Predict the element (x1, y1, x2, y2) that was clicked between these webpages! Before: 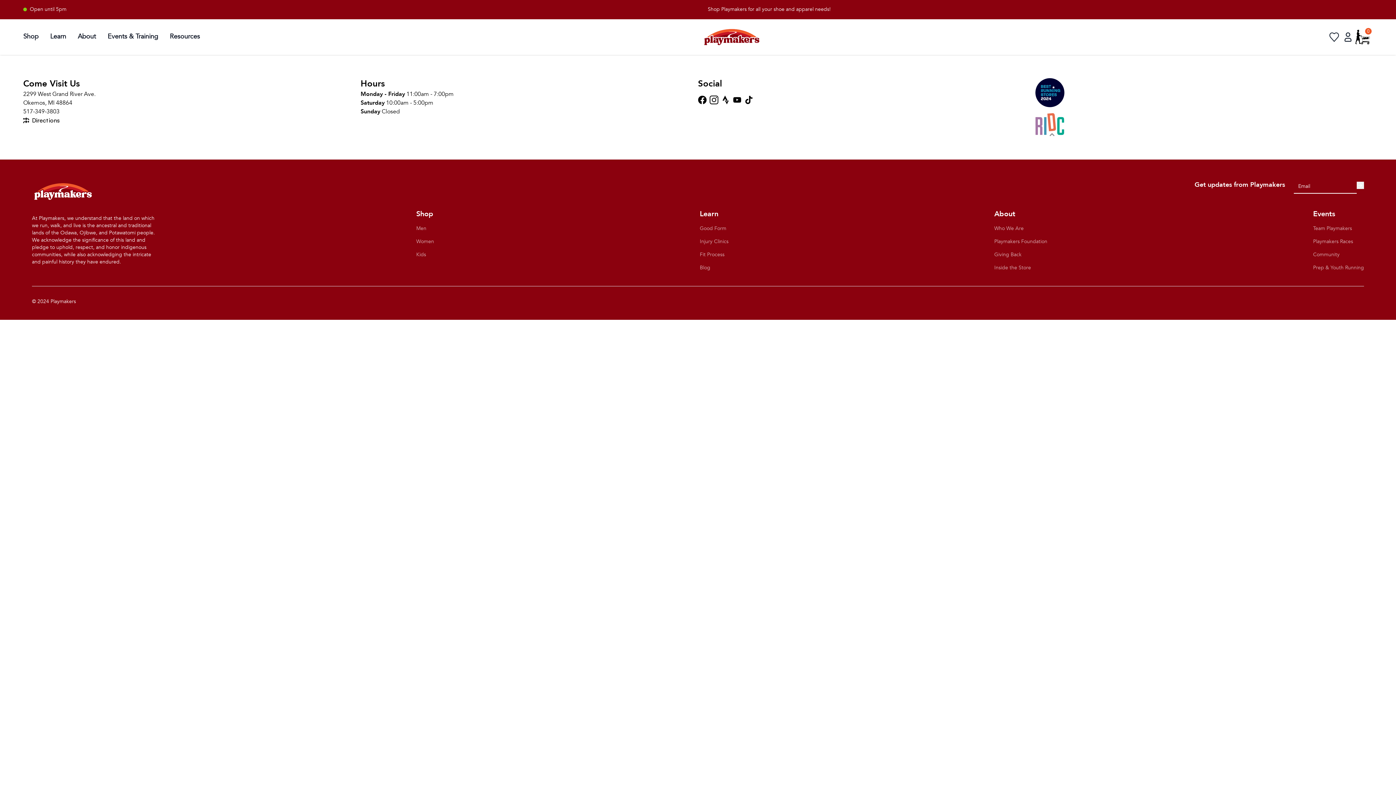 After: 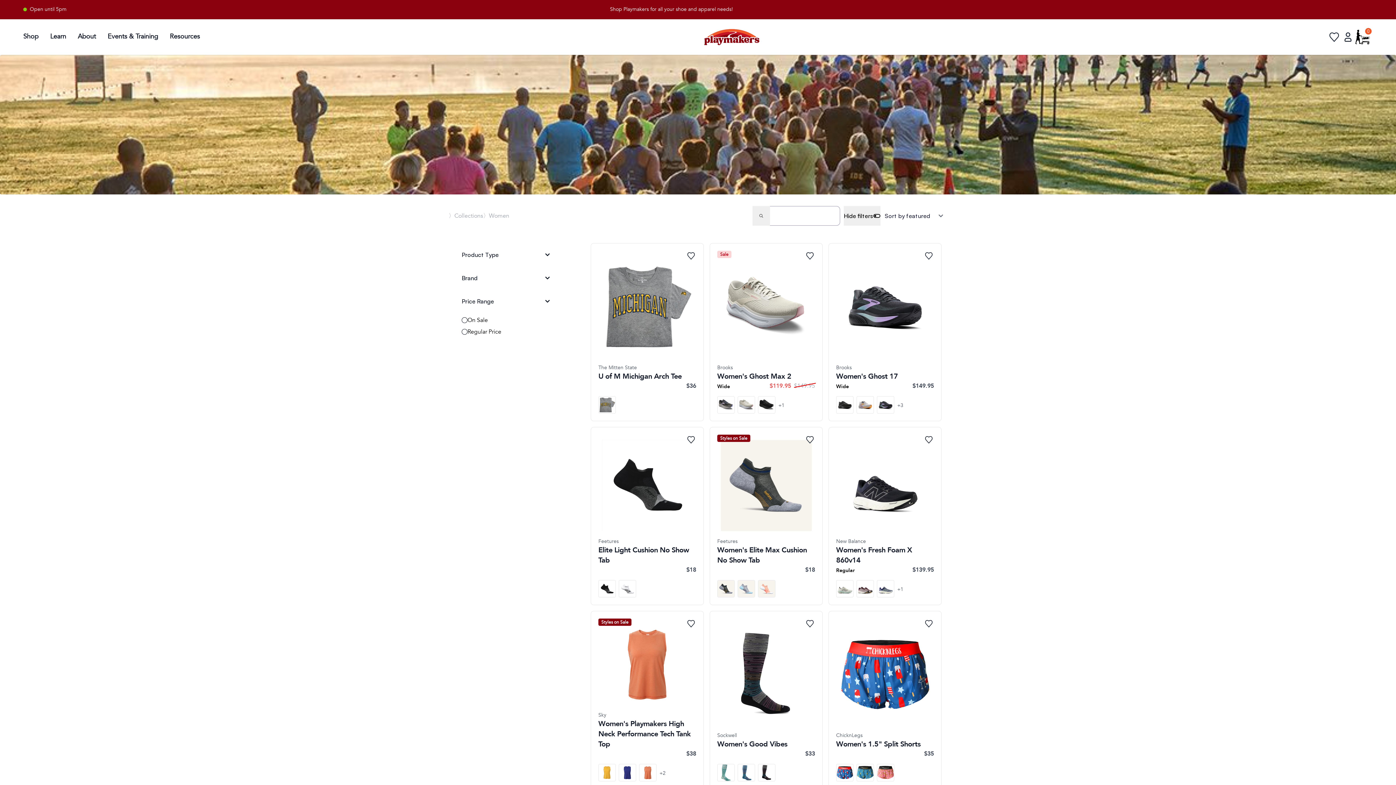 Action: label: Women bbox: (416, 238, 434, 245)